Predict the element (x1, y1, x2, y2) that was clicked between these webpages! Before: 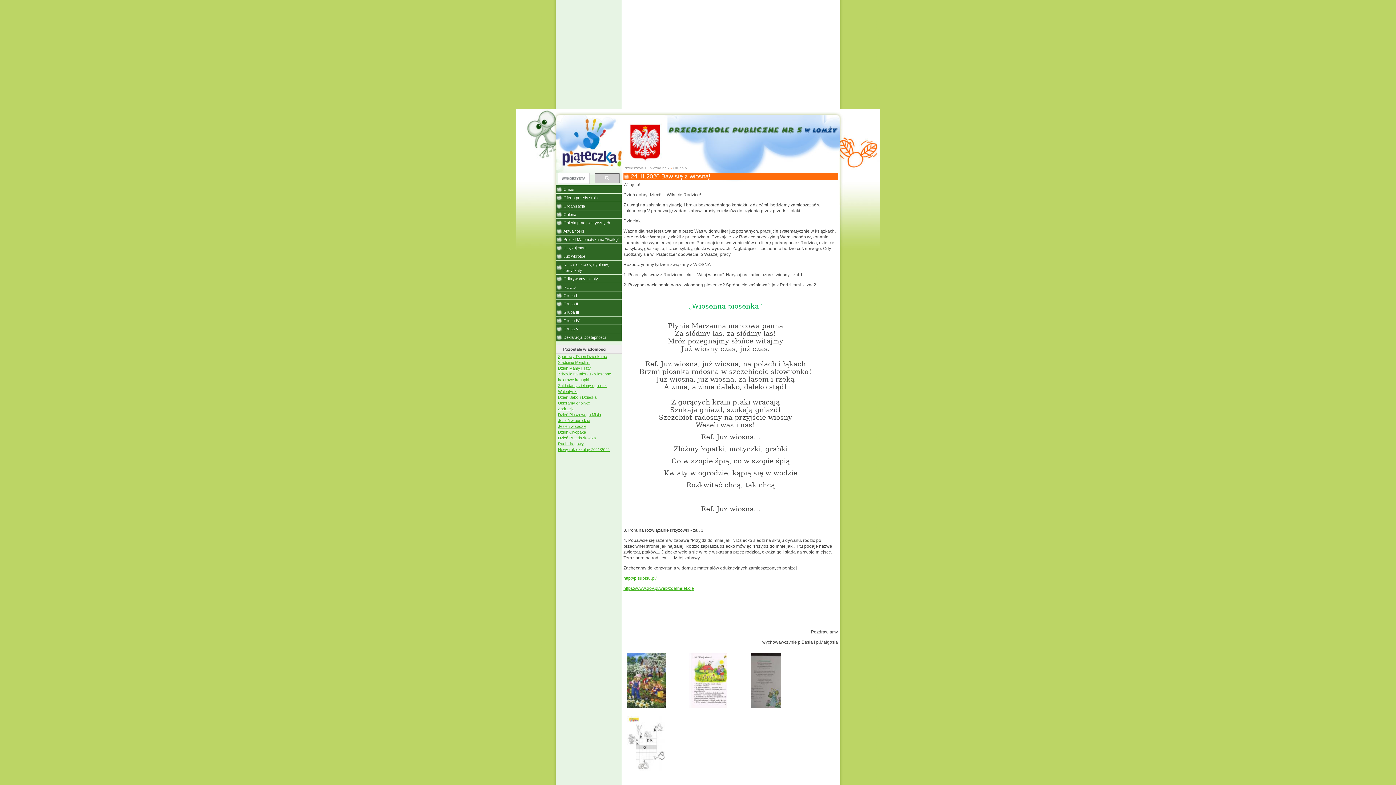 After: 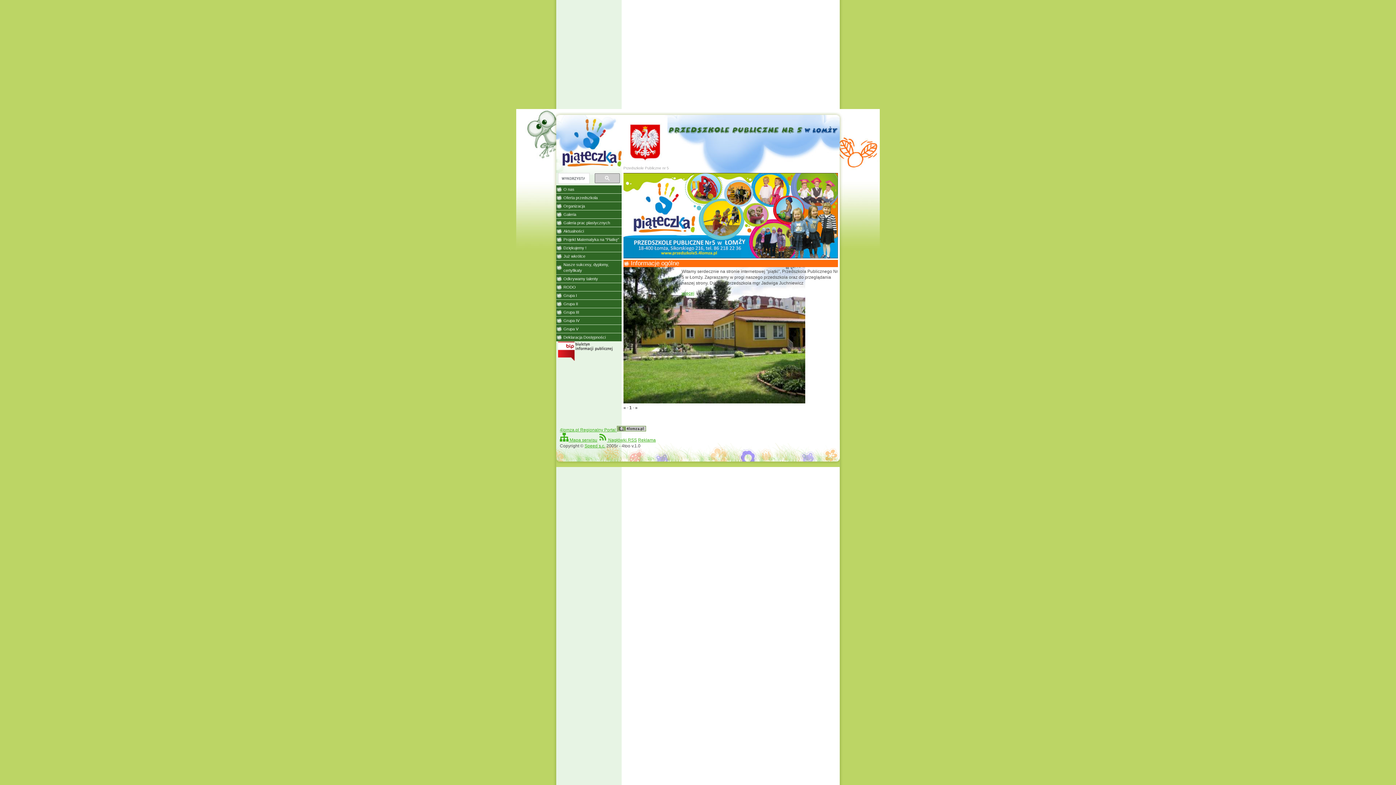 Action: label: Przedszkole Publiczne nr 5 bbox: (623, 166, 669, 170)